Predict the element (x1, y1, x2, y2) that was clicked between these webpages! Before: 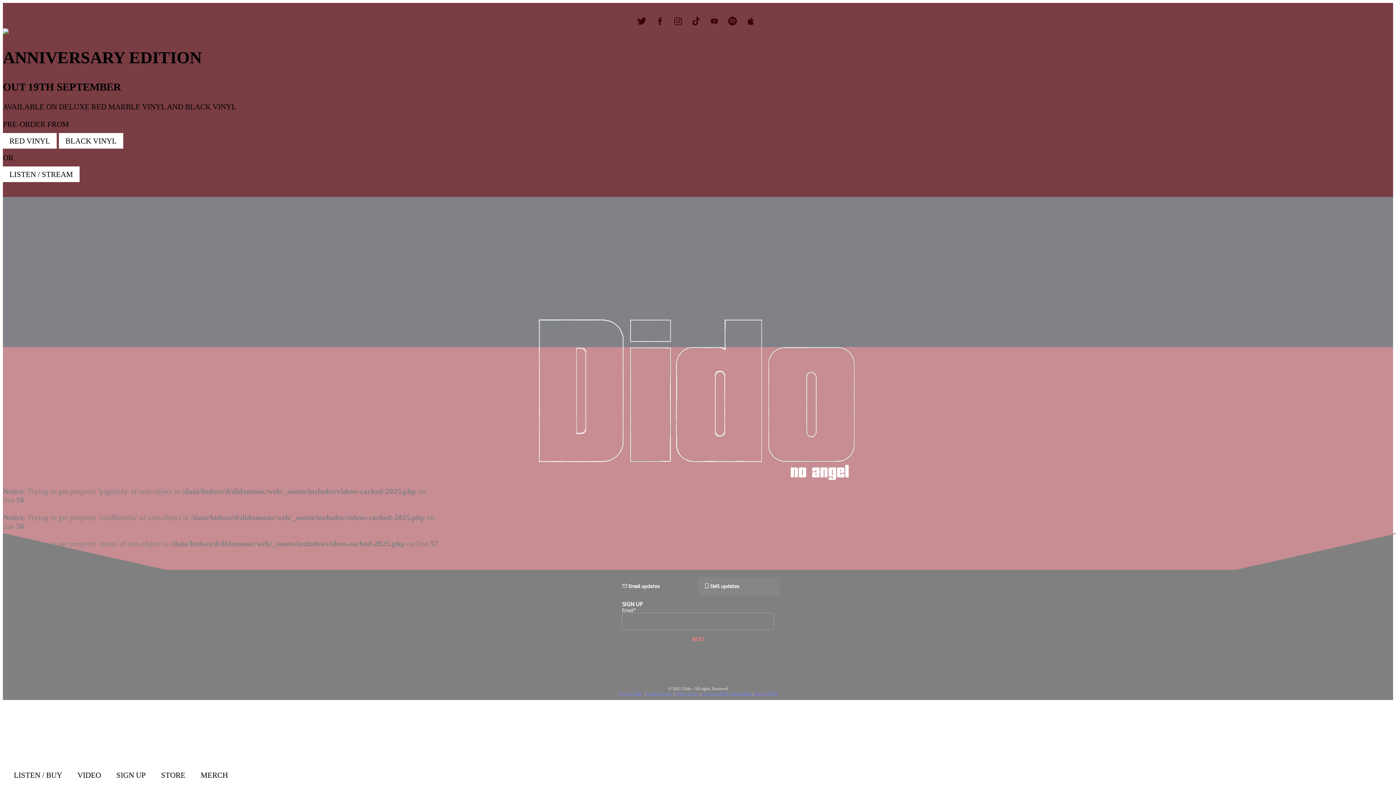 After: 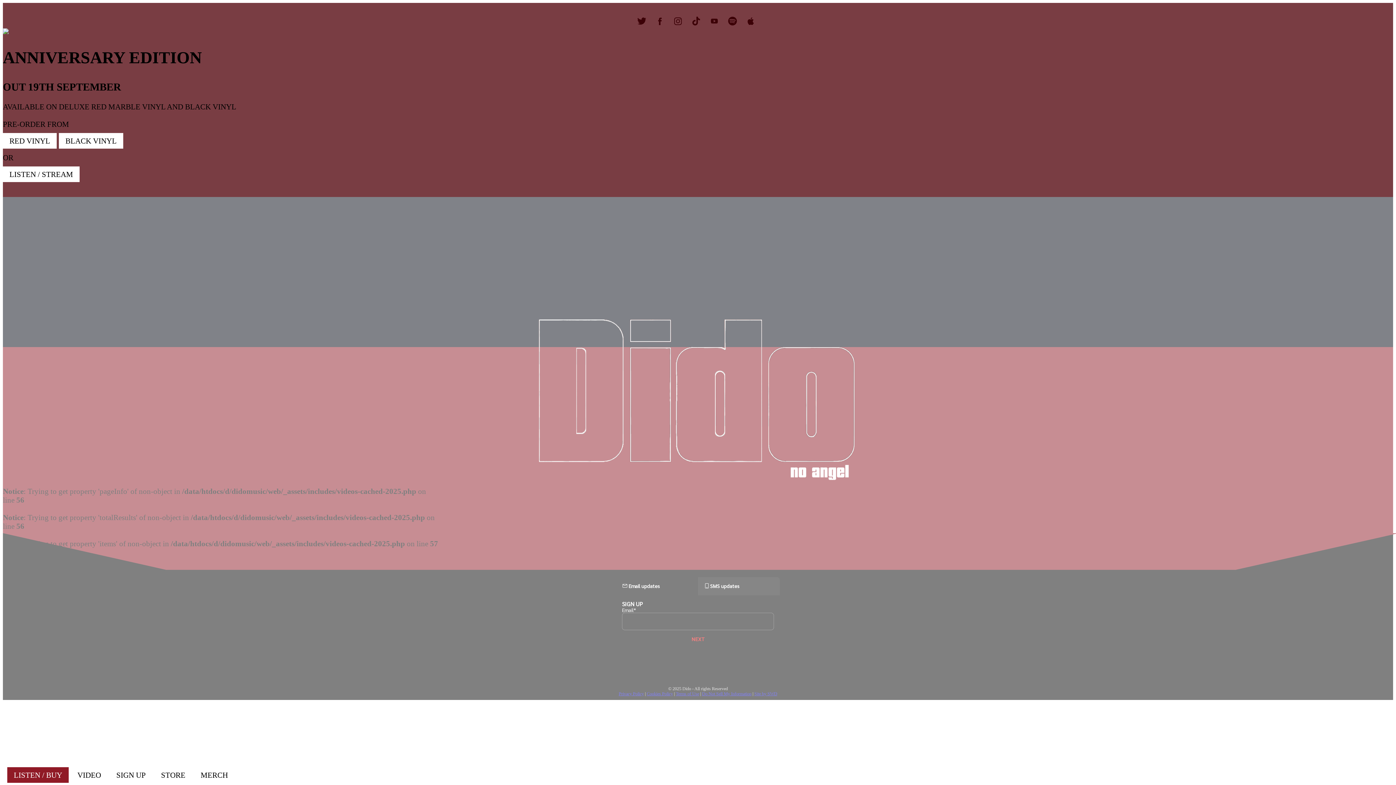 Action: label: LISTEN / BUY bbox: (7, 767, 68, 783)